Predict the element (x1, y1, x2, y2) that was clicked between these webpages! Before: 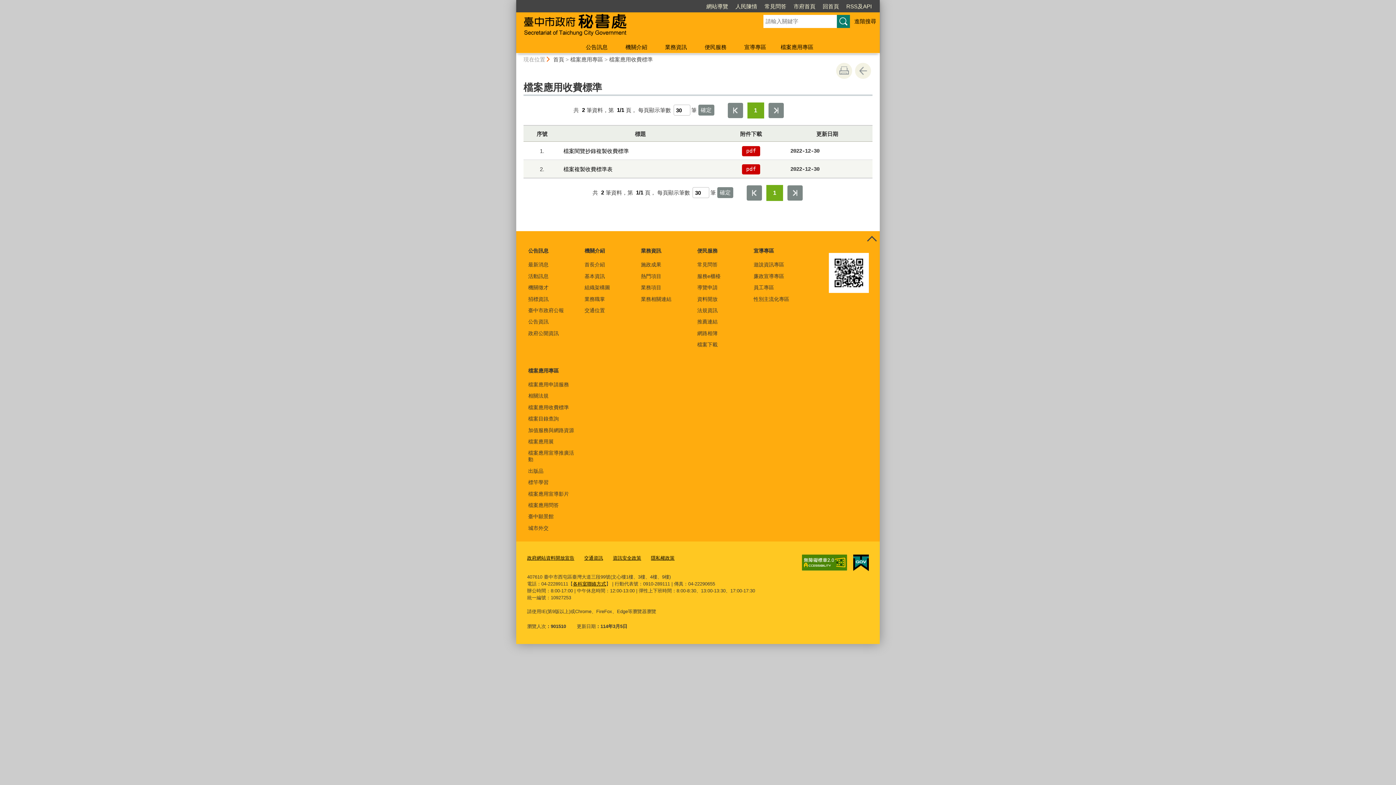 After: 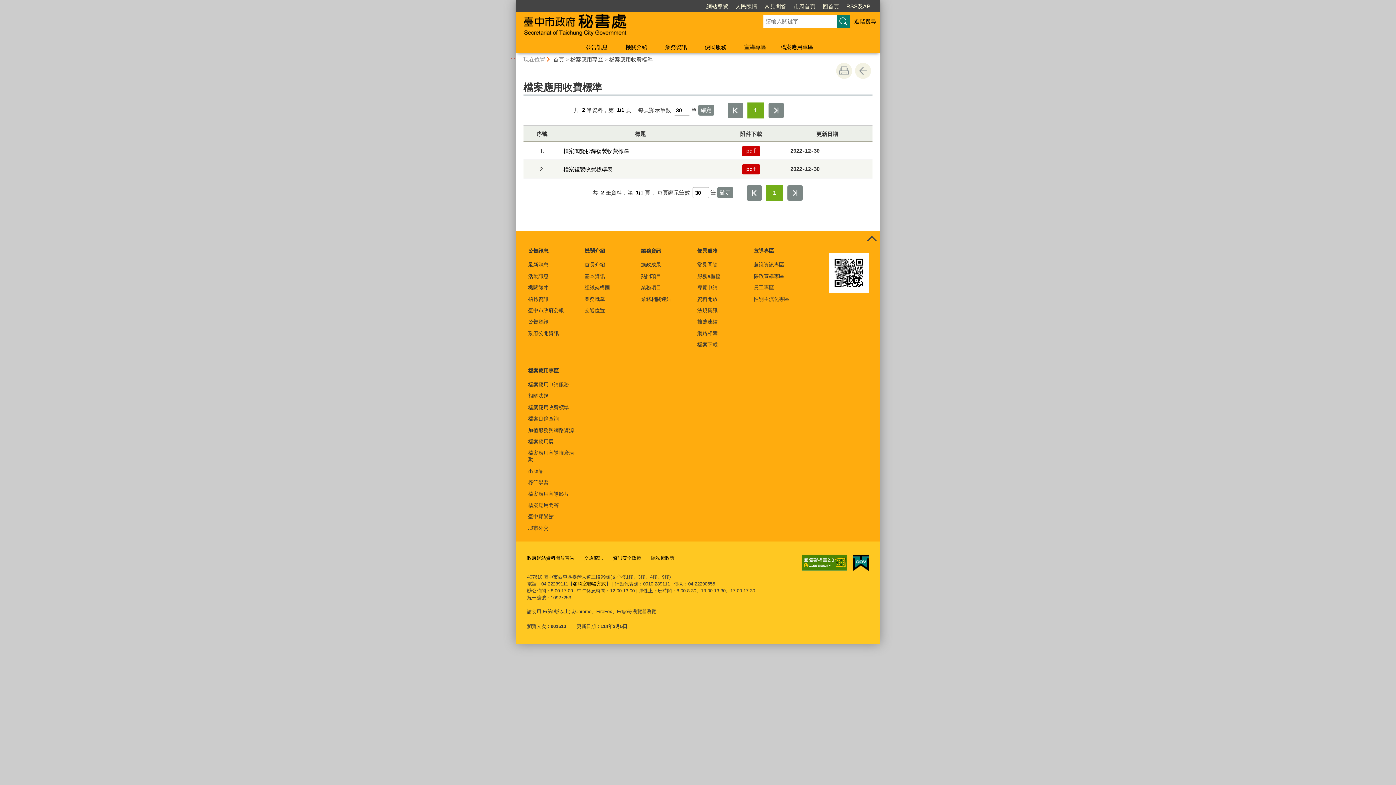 Action: label: ::: bbox: (510, 53, 515, 59)